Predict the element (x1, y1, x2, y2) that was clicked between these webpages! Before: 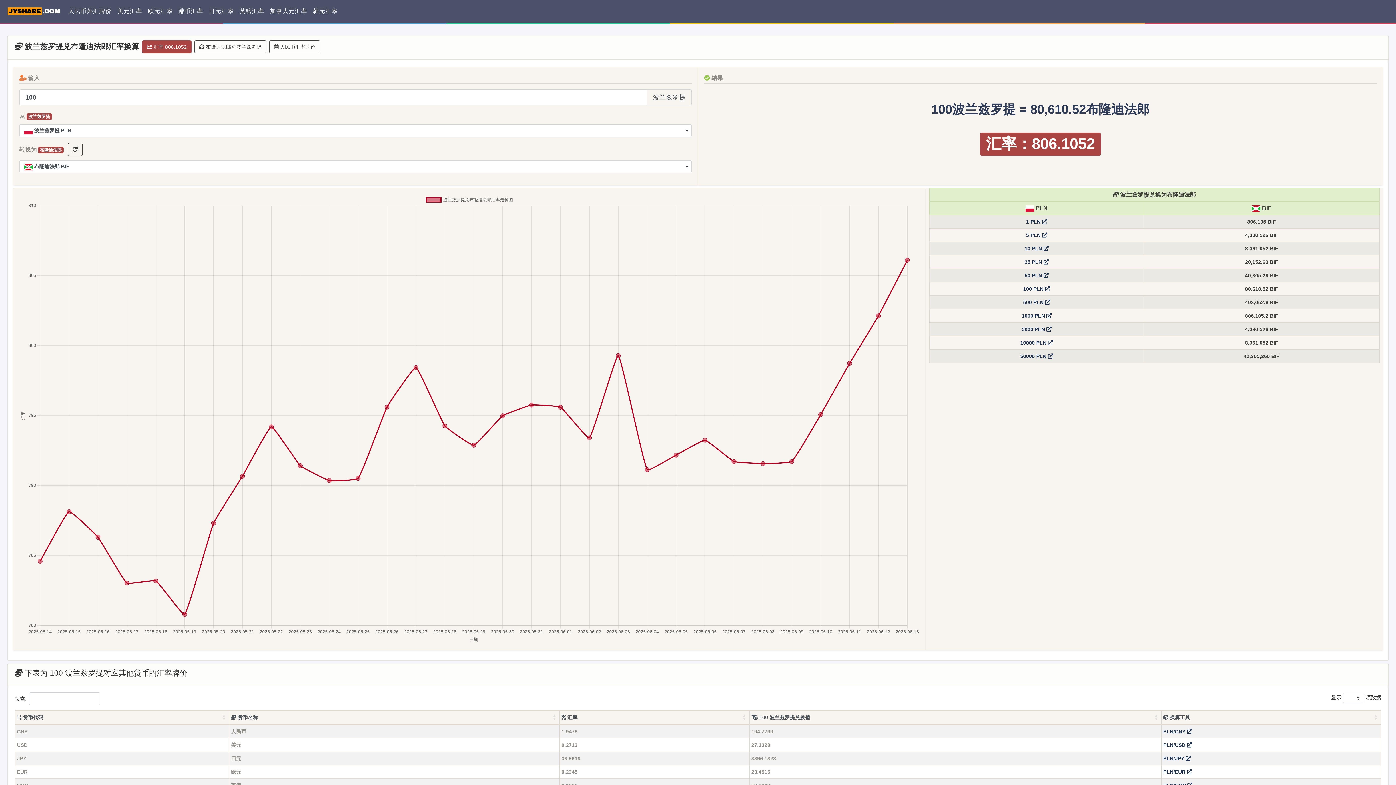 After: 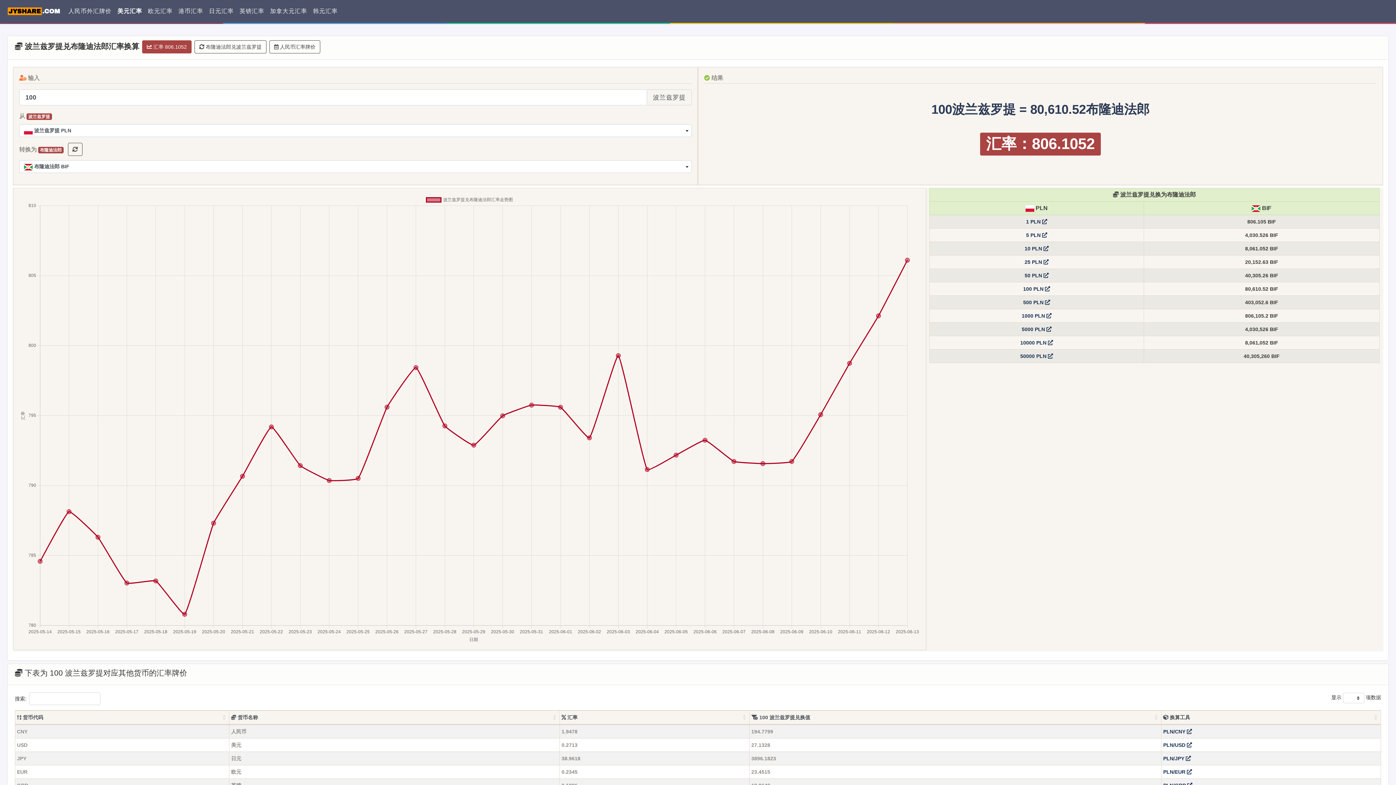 Action: label: 美元汇率 bbox: (114, 4, 145, 18)